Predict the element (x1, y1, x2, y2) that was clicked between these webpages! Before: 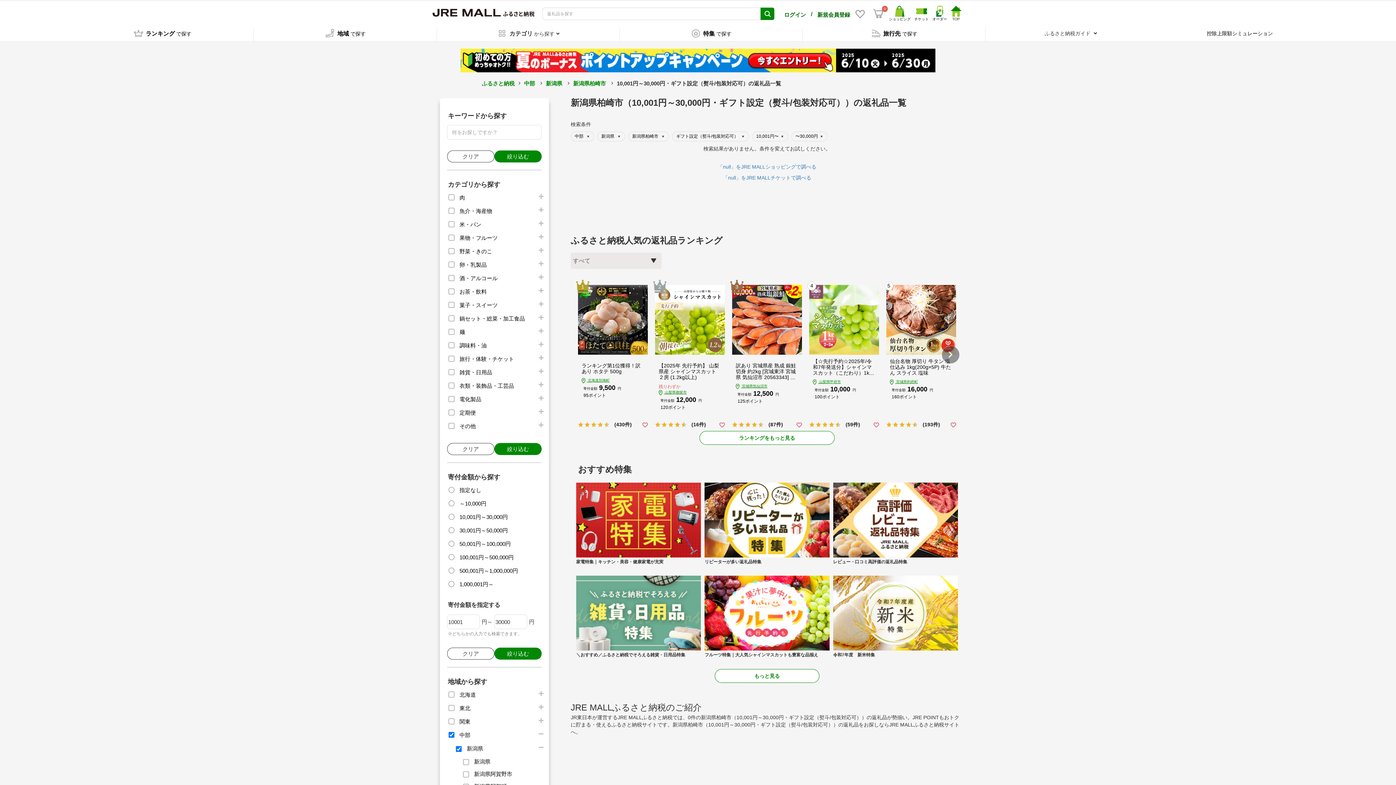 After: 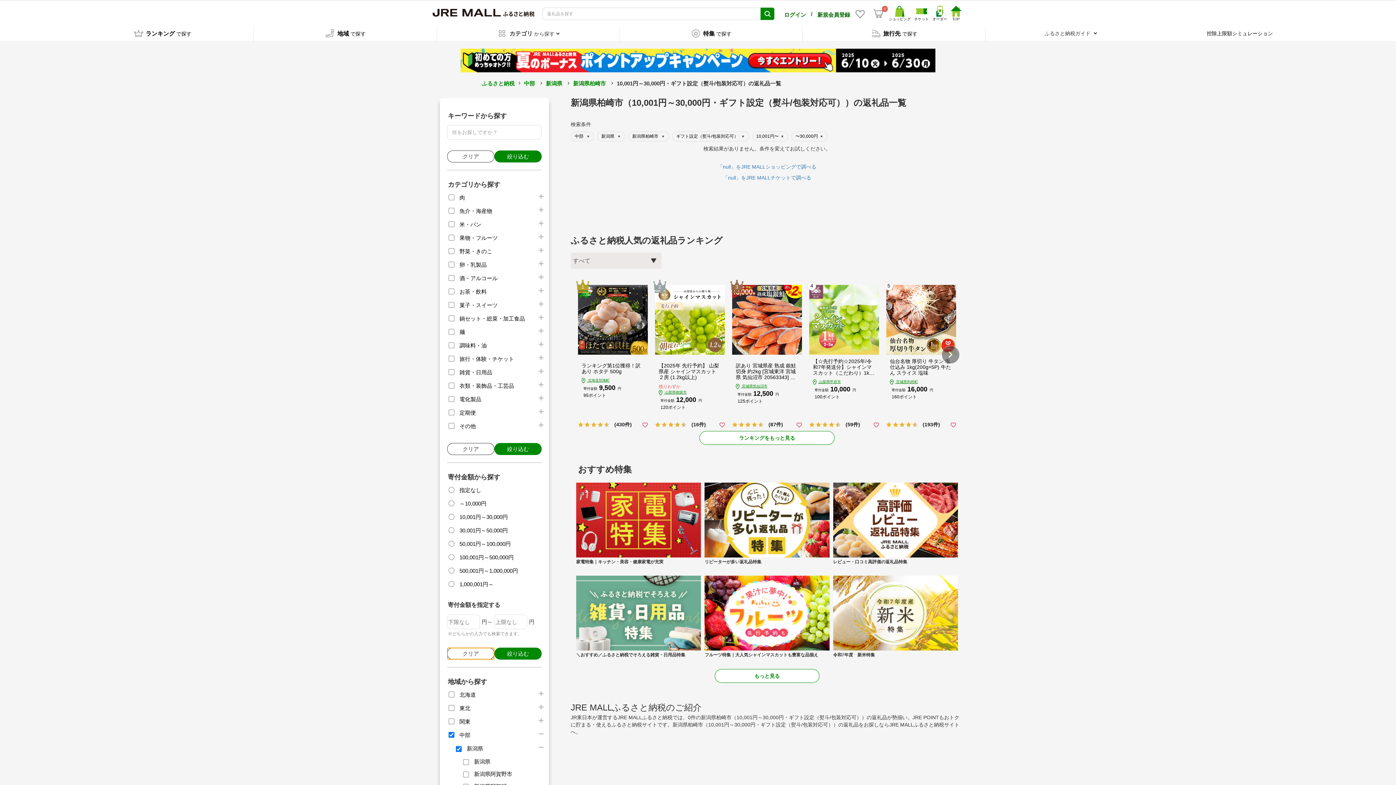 Action: bbox: (447, 648, 494, 660) label: クリア